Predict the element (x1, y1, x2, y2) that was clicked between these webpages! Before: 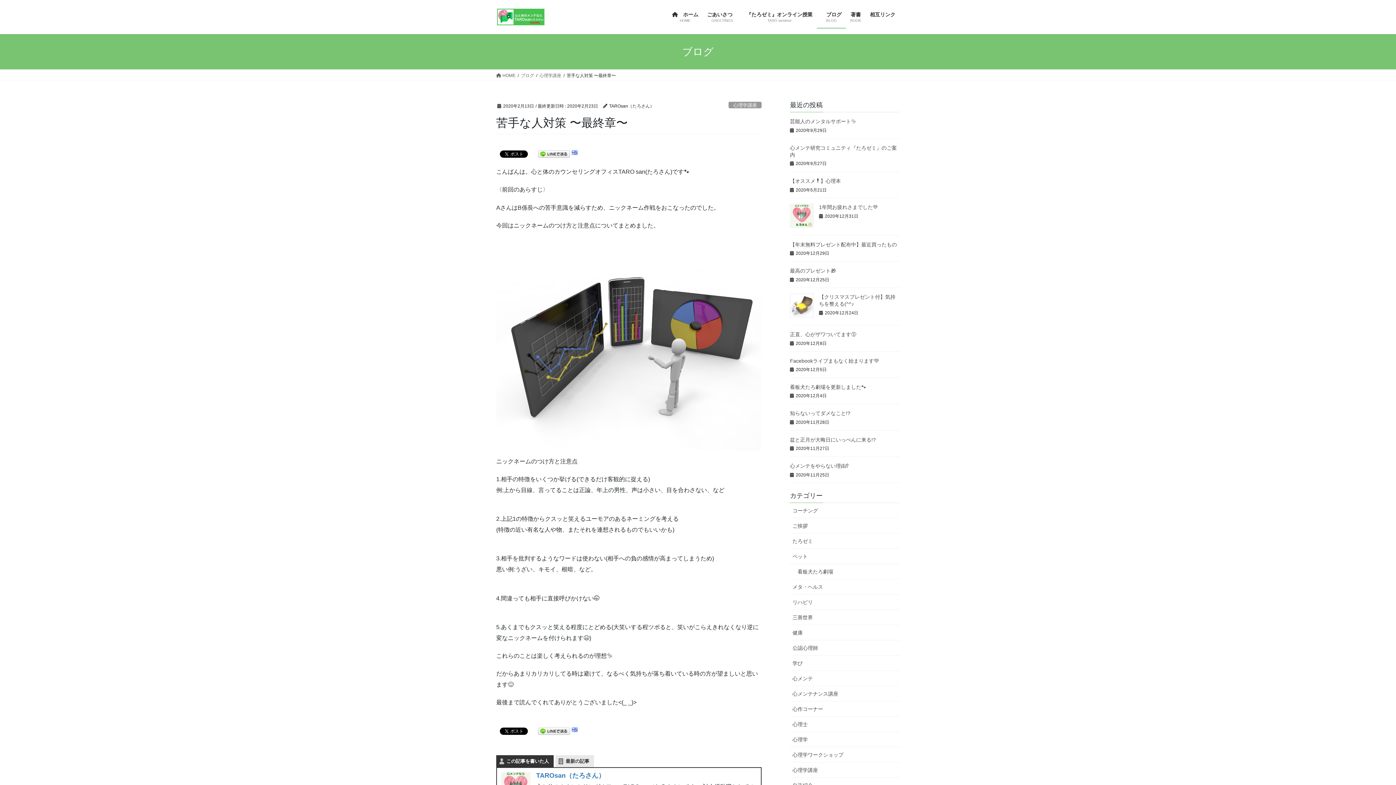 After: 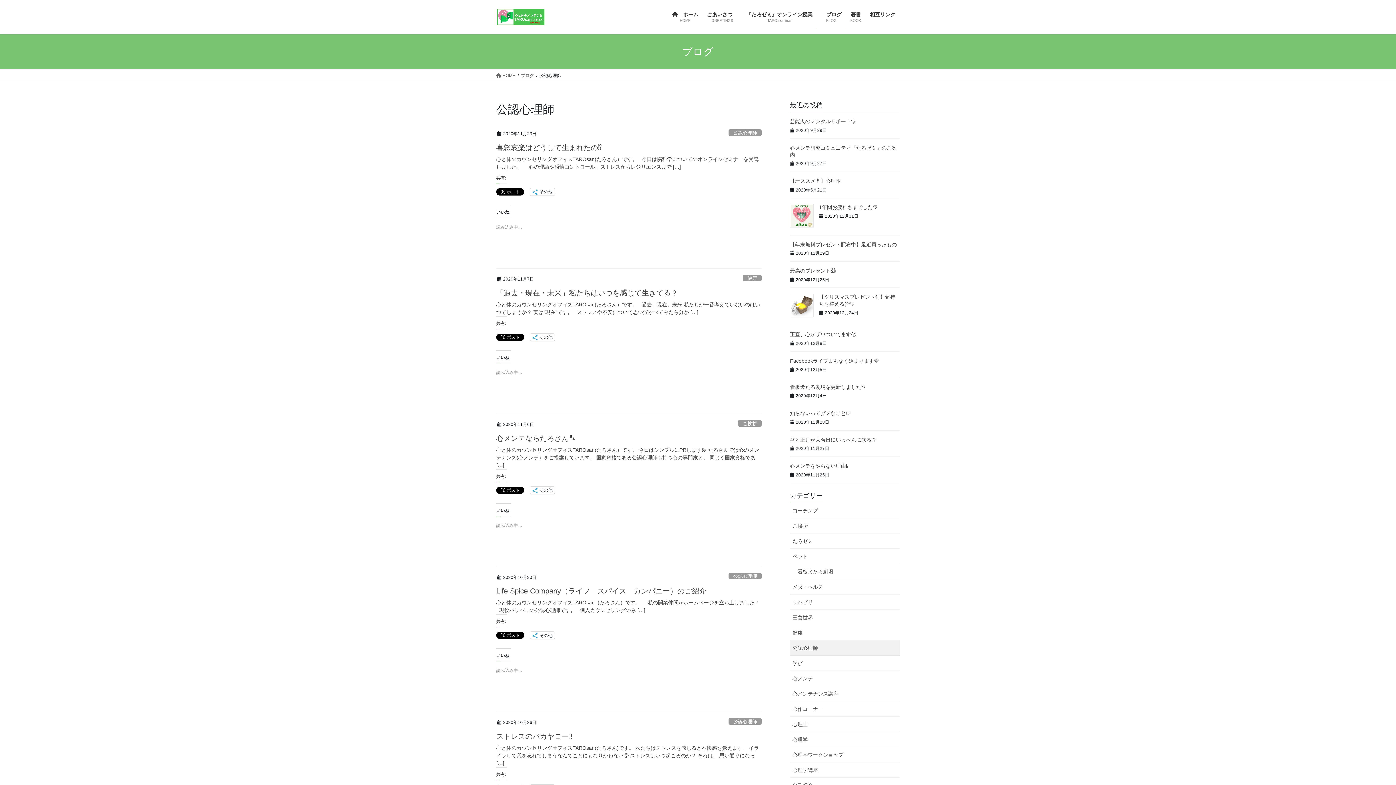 Action: label: 公認心理師 bbox: (790, 640, 900, 656)